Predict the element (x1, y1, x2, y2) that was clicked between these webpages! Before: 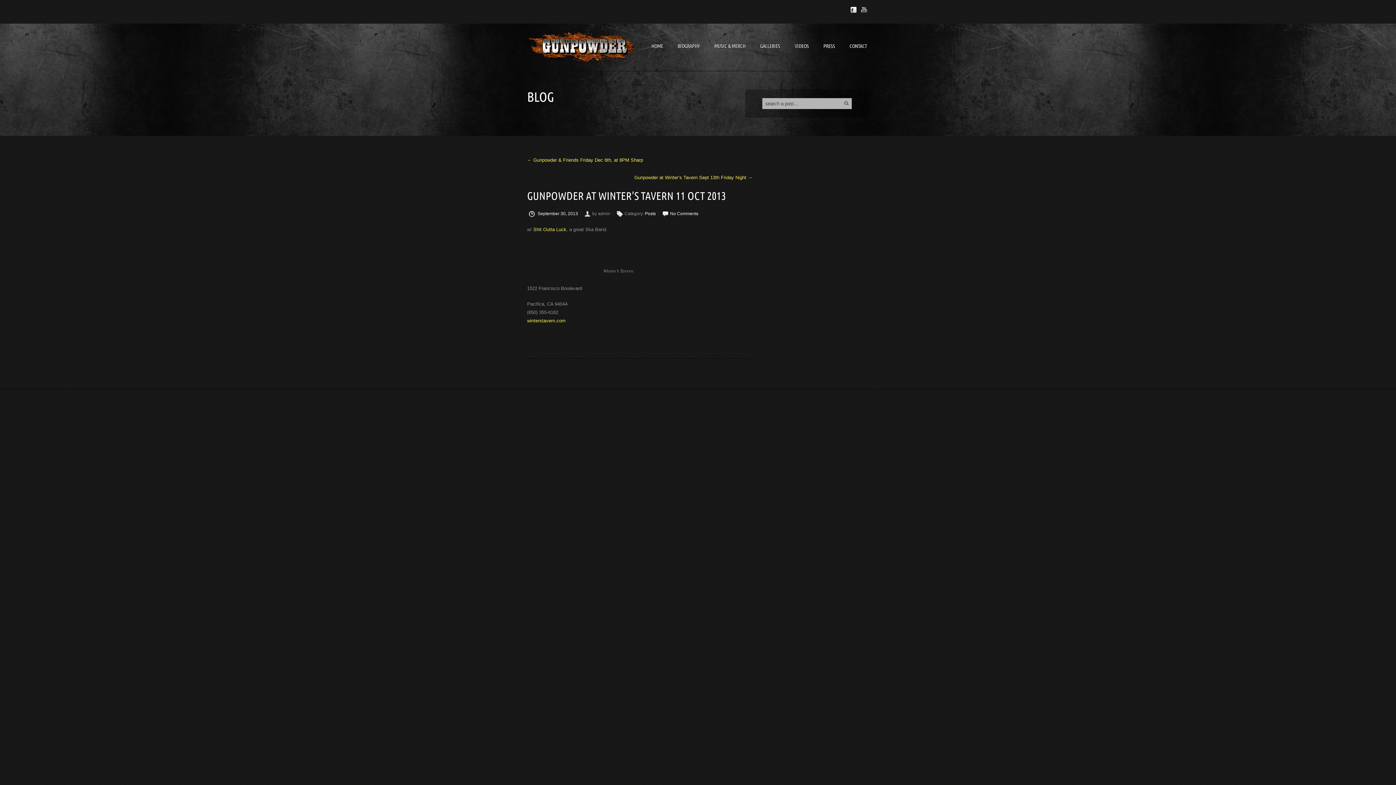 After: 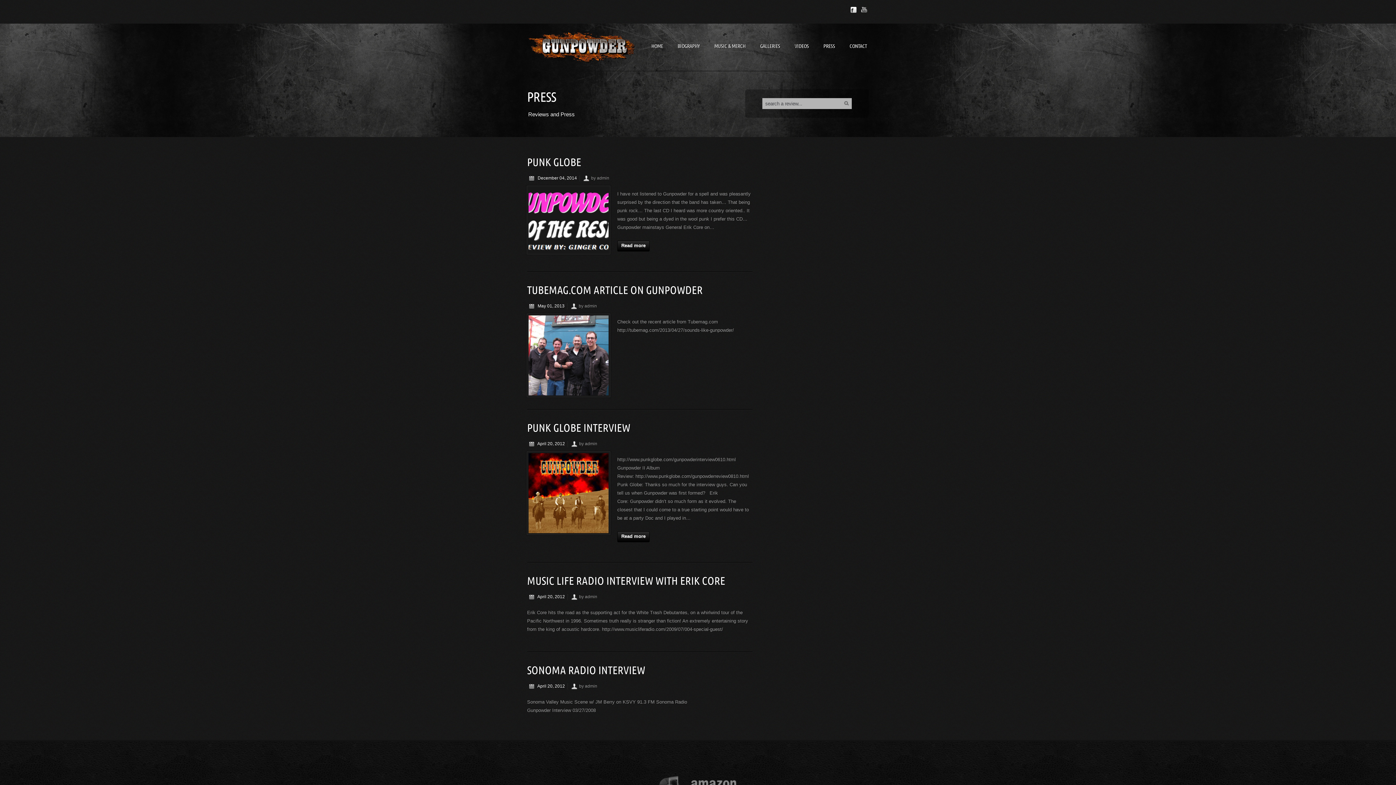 Action: label: PRESS bbox: (821, 40, 837, 52)